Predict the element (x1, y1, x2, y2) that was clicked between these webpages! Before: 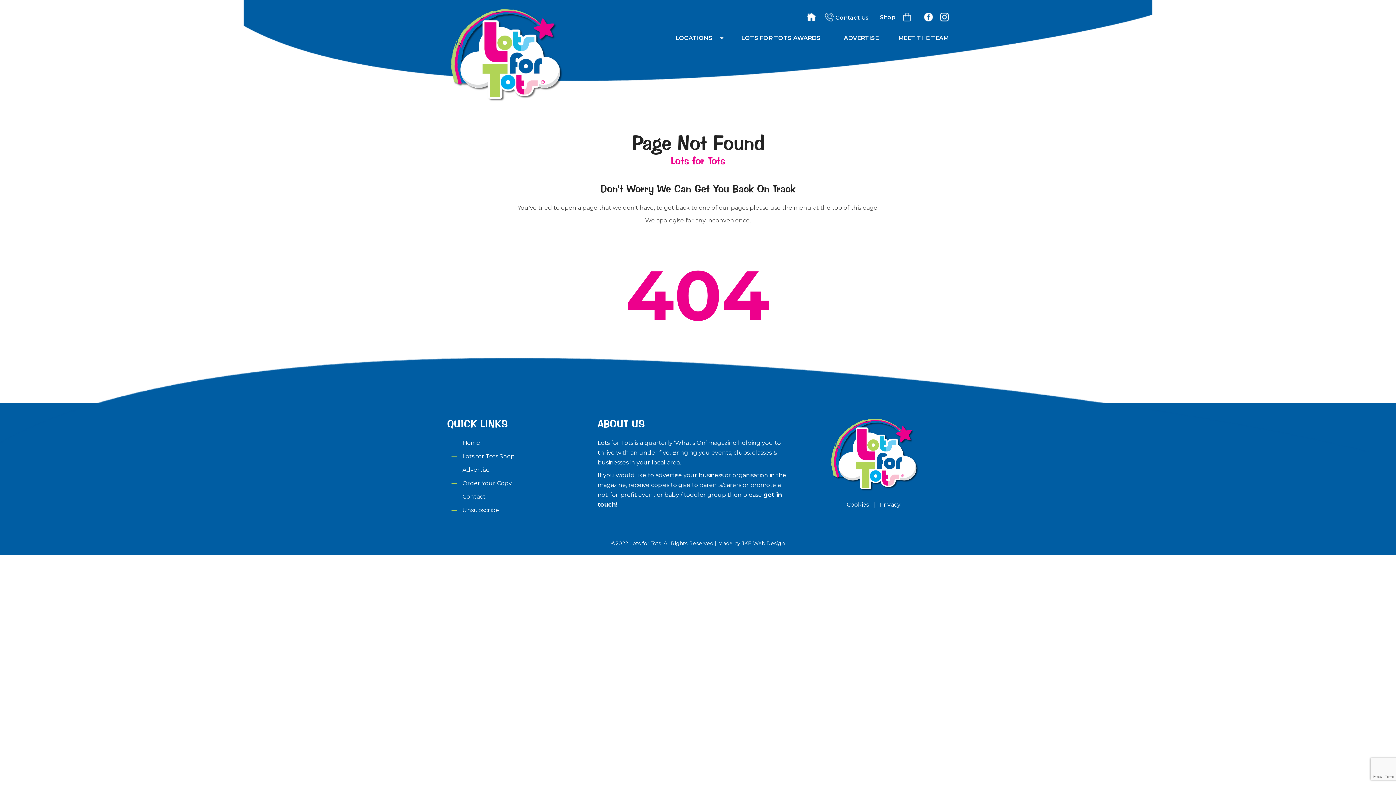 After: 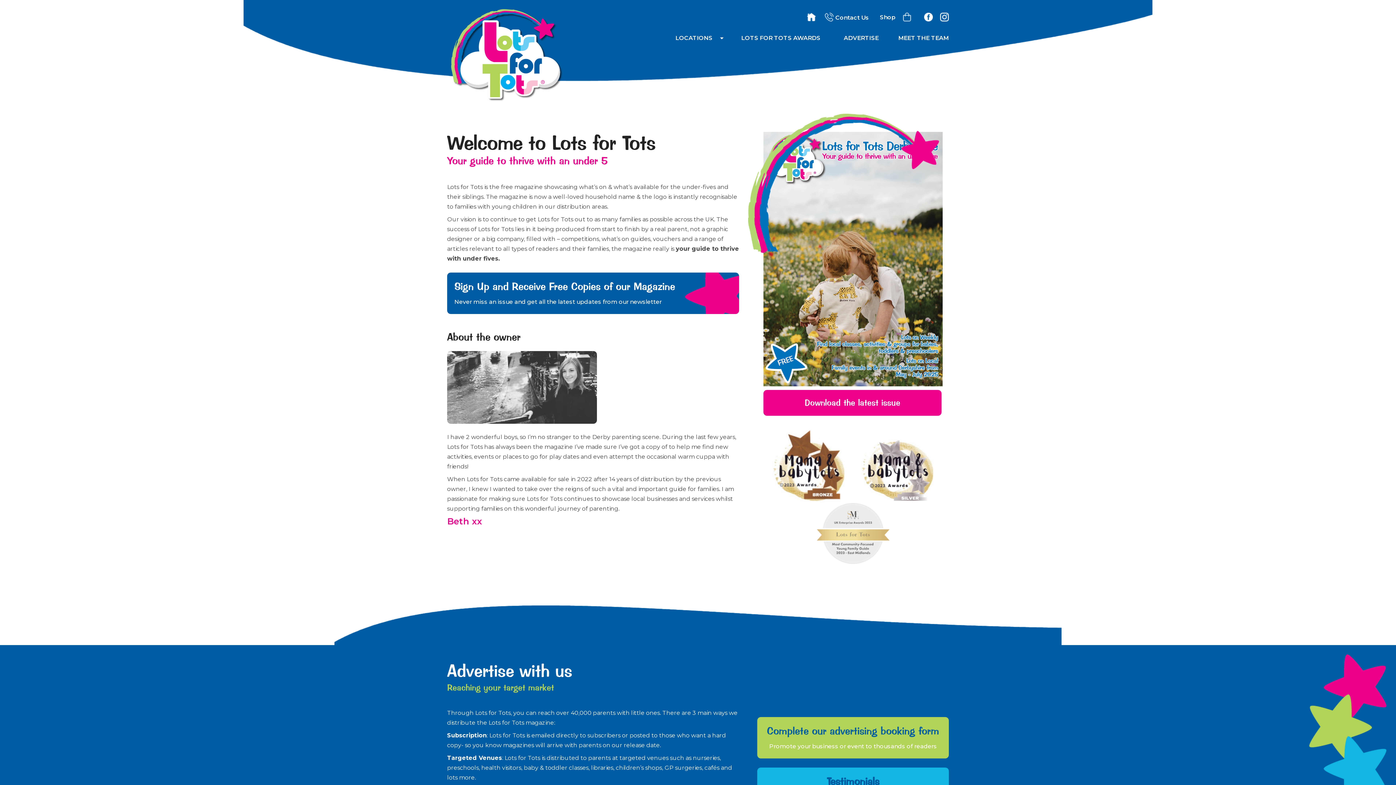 Action: bbox: (807, 14, 817, 21)